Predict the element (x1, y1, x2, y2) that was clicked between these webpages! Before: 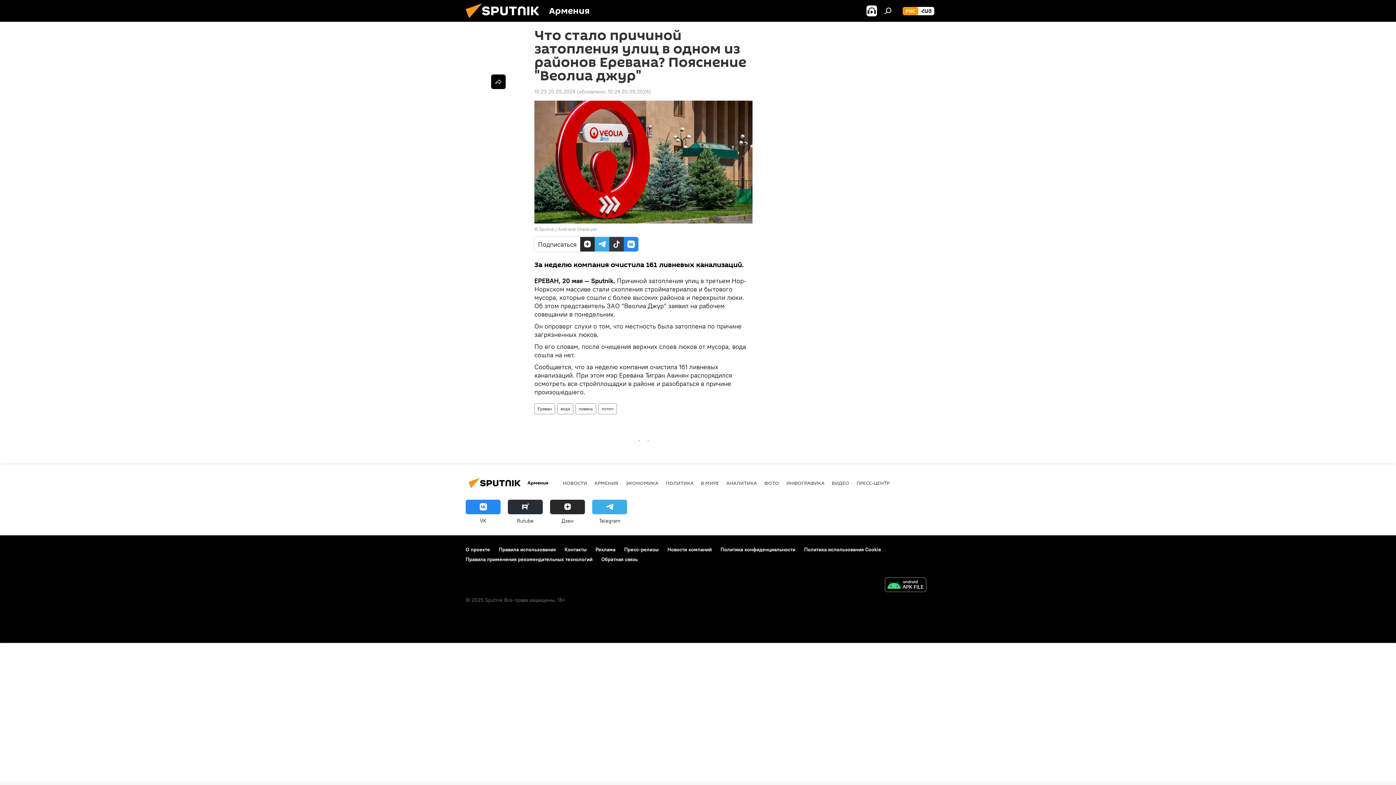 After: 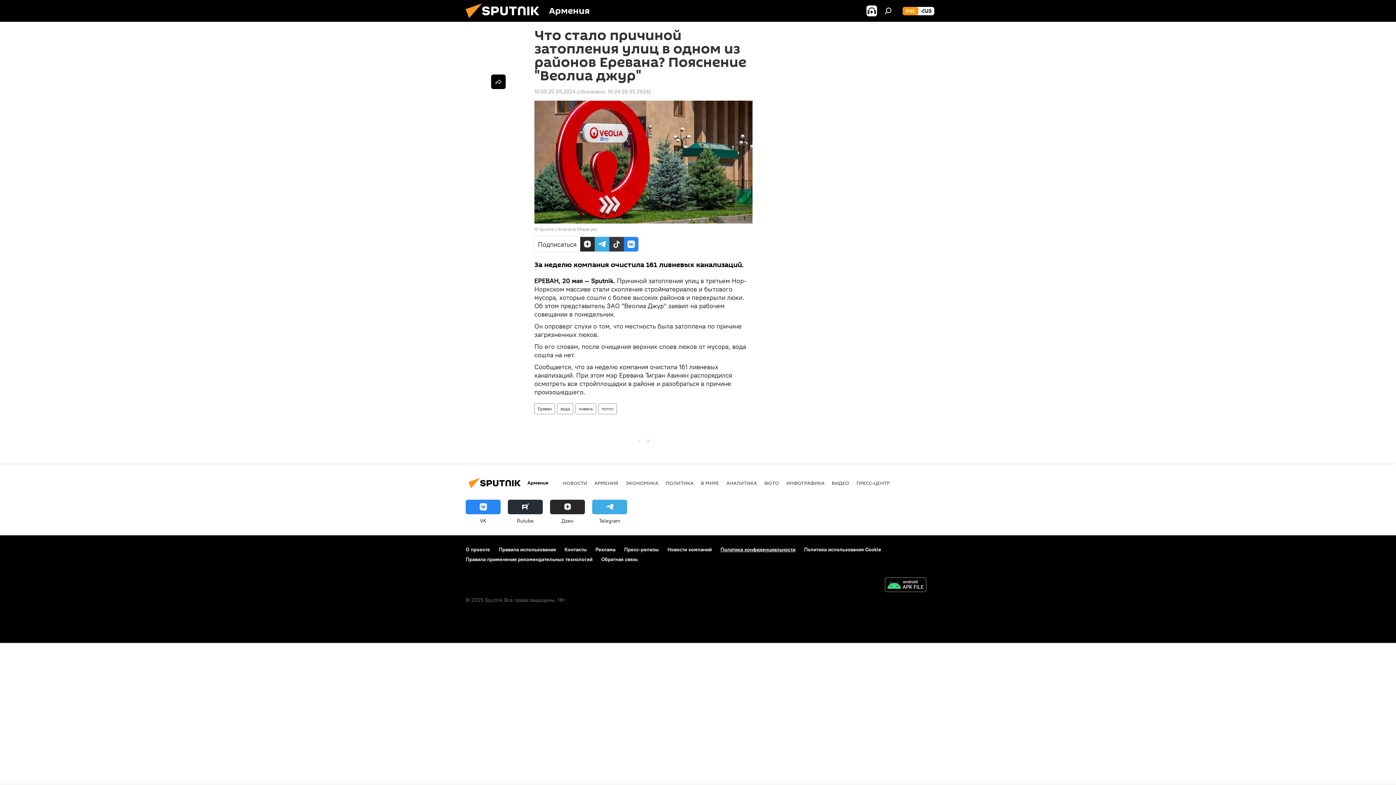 Action: label: Политика конфиденциальности bbox: (720, 546, 795, 552)